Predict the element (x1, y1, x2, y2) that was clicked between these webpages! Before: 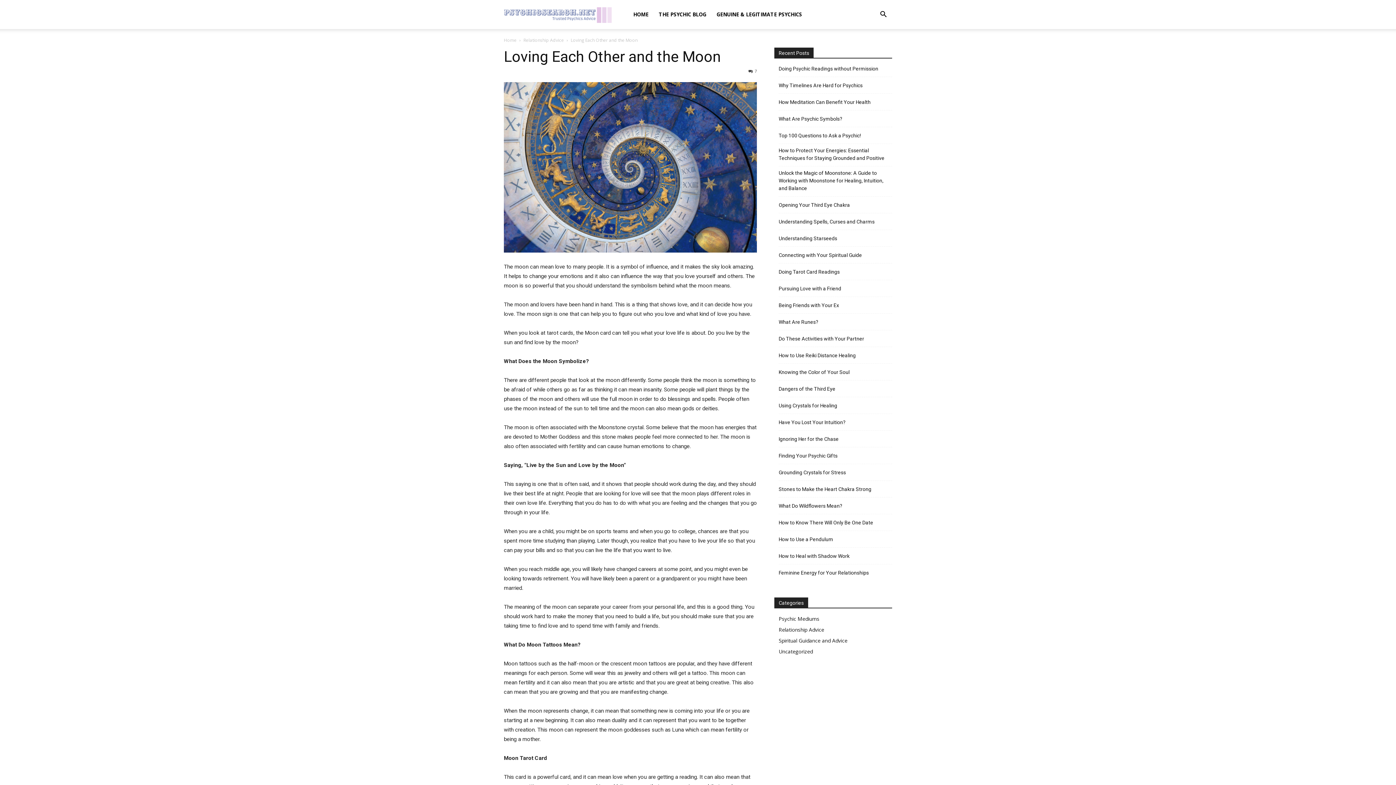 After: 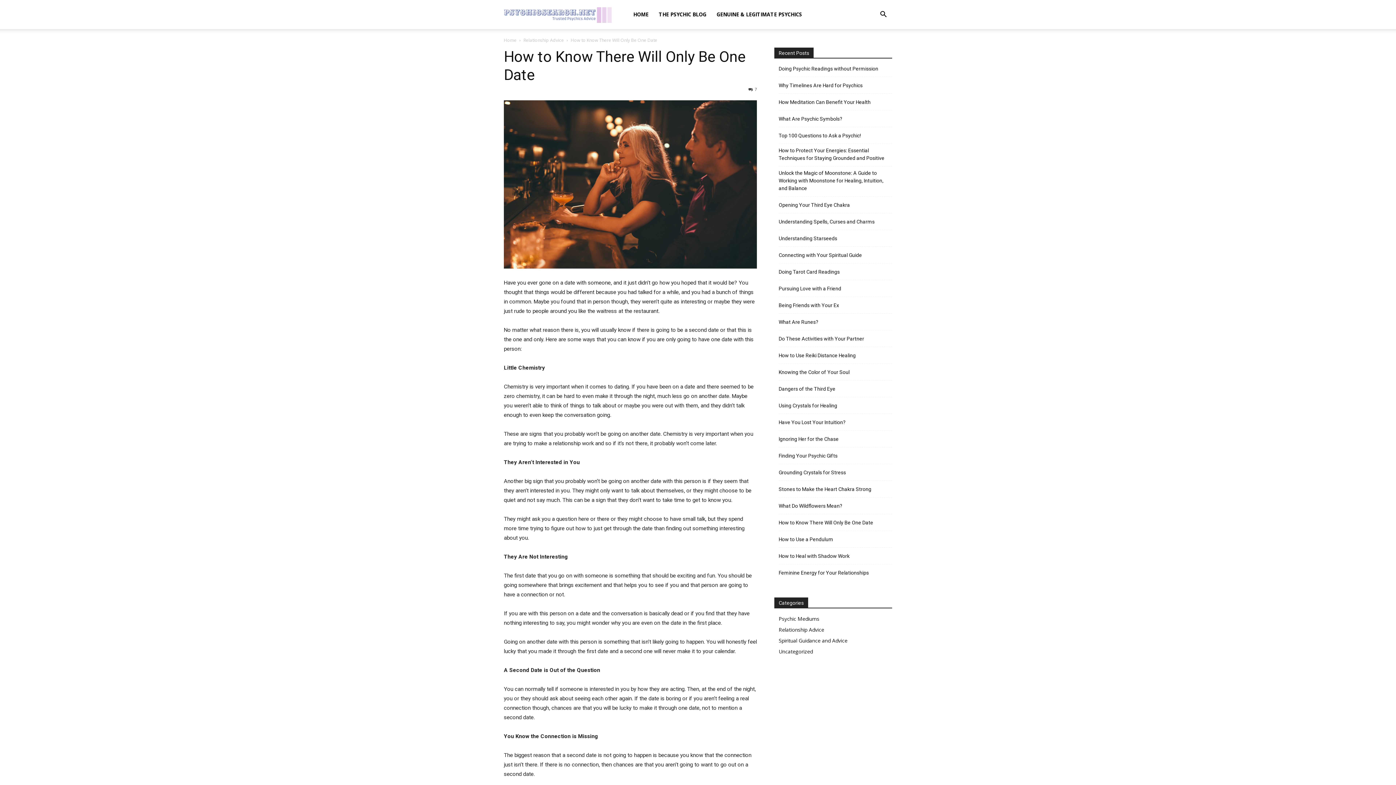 Action: label: How to Know There Will Only Be One Date bbox: (778, 519, 873, 526)